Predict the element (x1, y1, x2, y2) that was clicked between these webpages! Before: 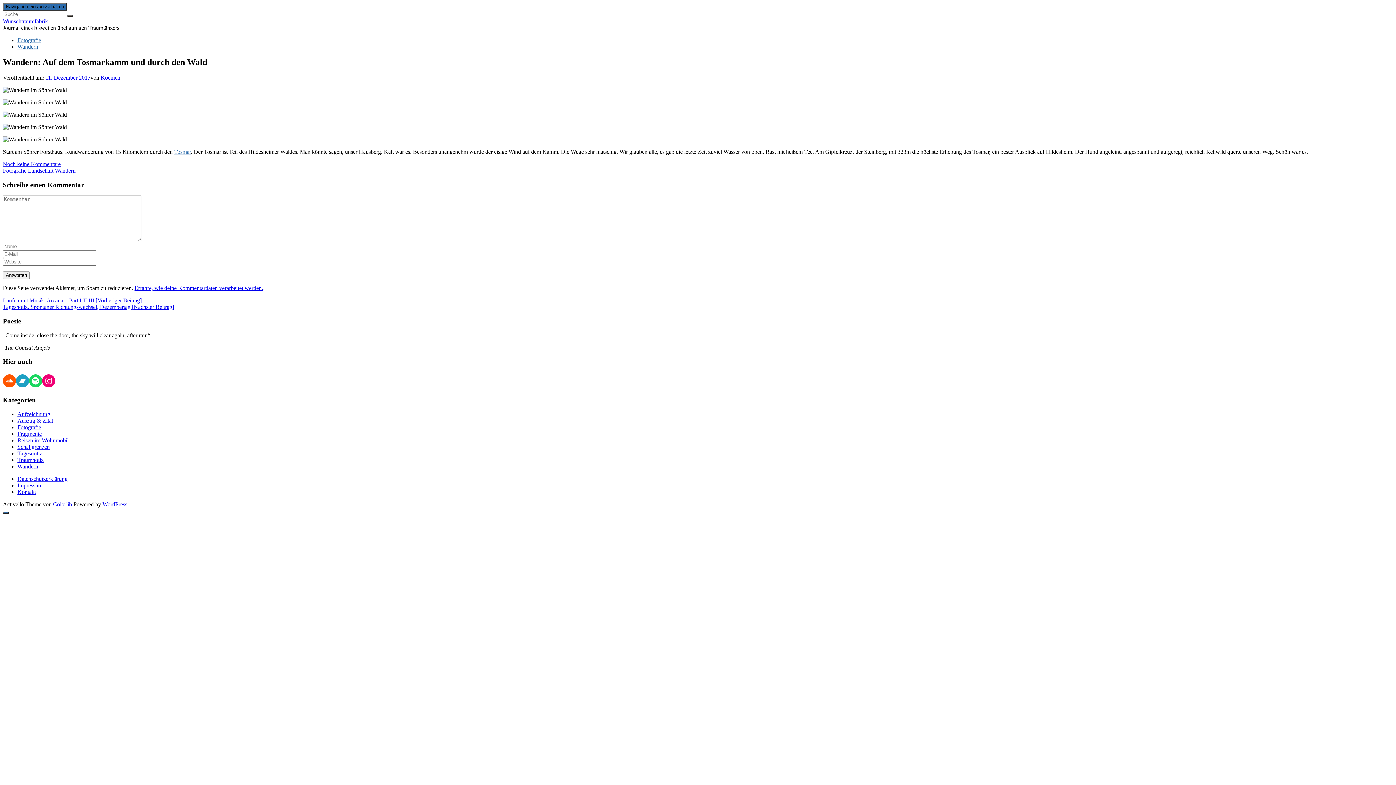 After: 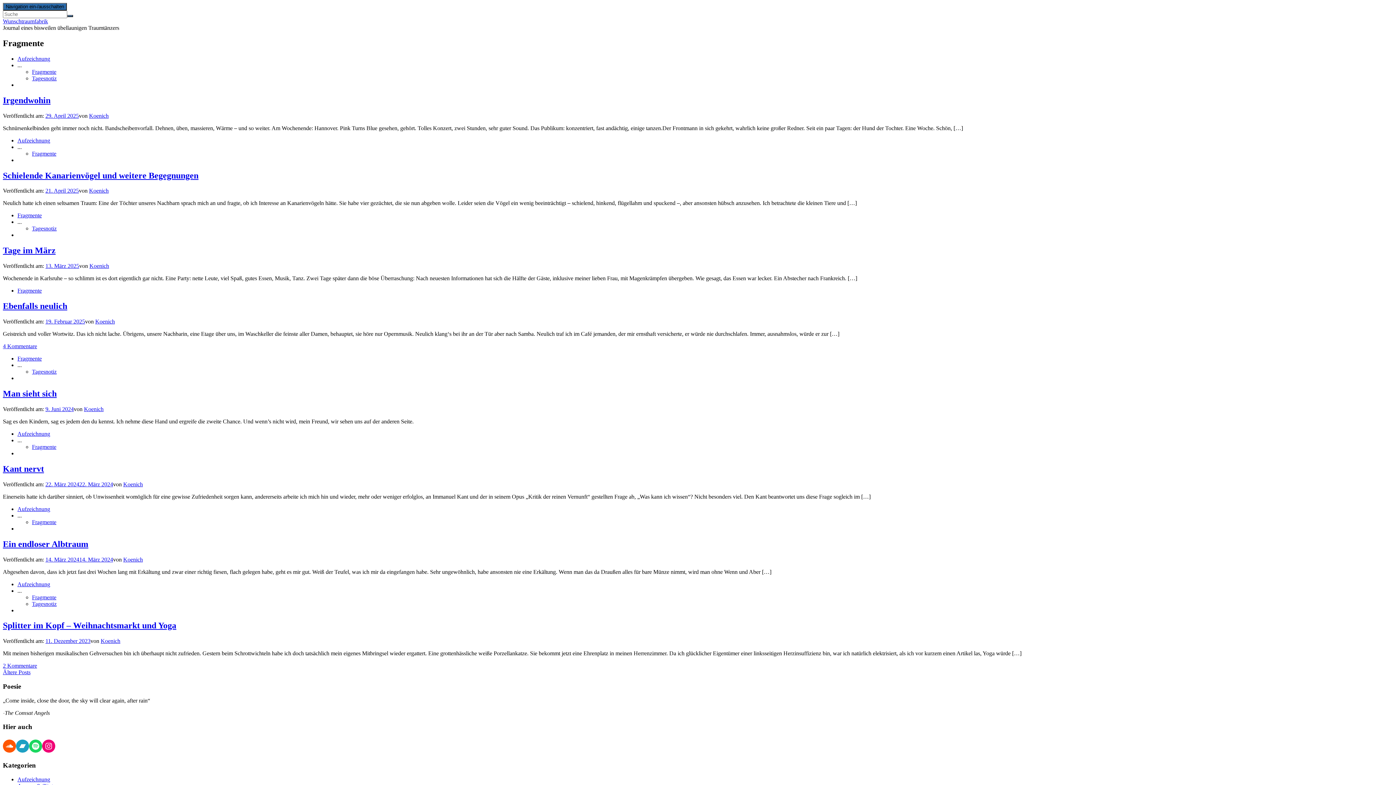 Action: bbox: (17, 430, 41, 437) label: Fragmente